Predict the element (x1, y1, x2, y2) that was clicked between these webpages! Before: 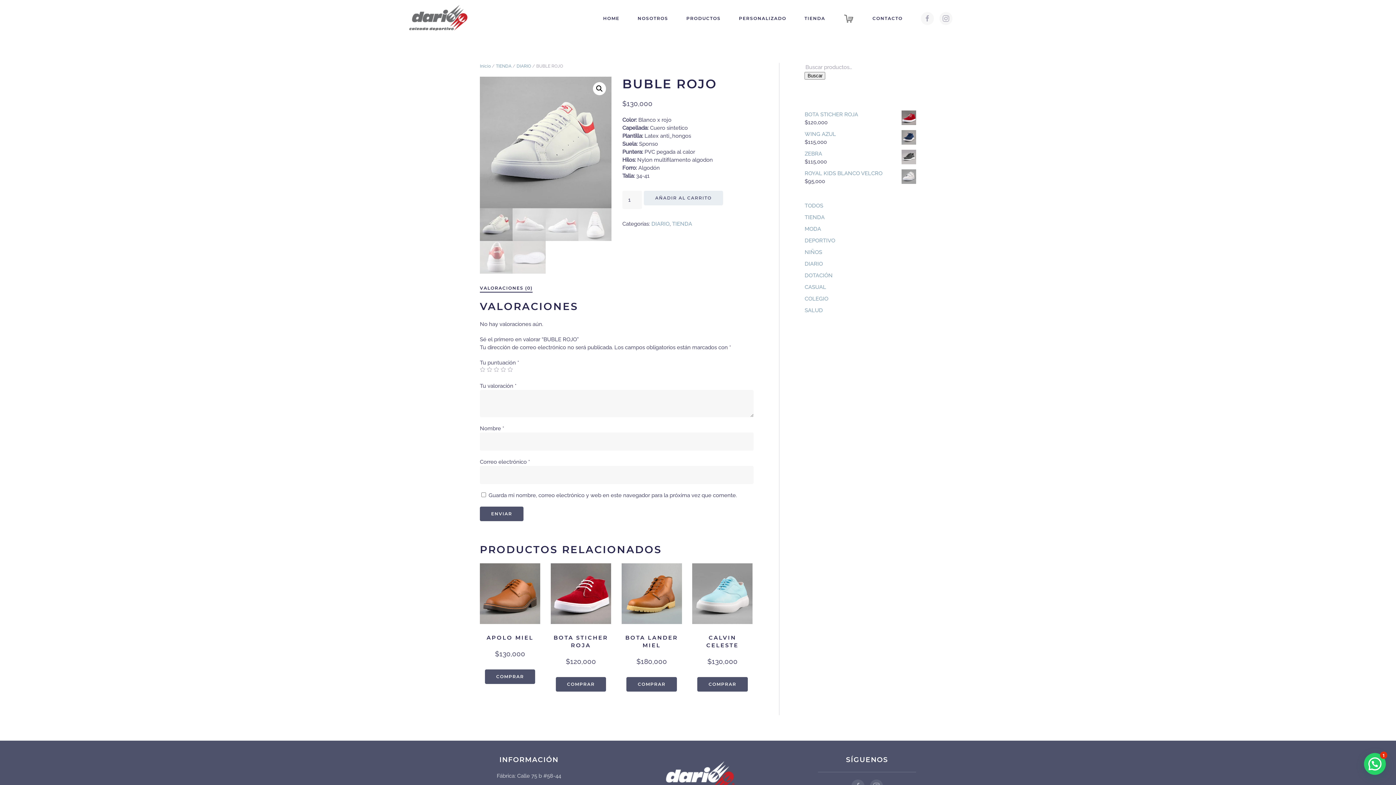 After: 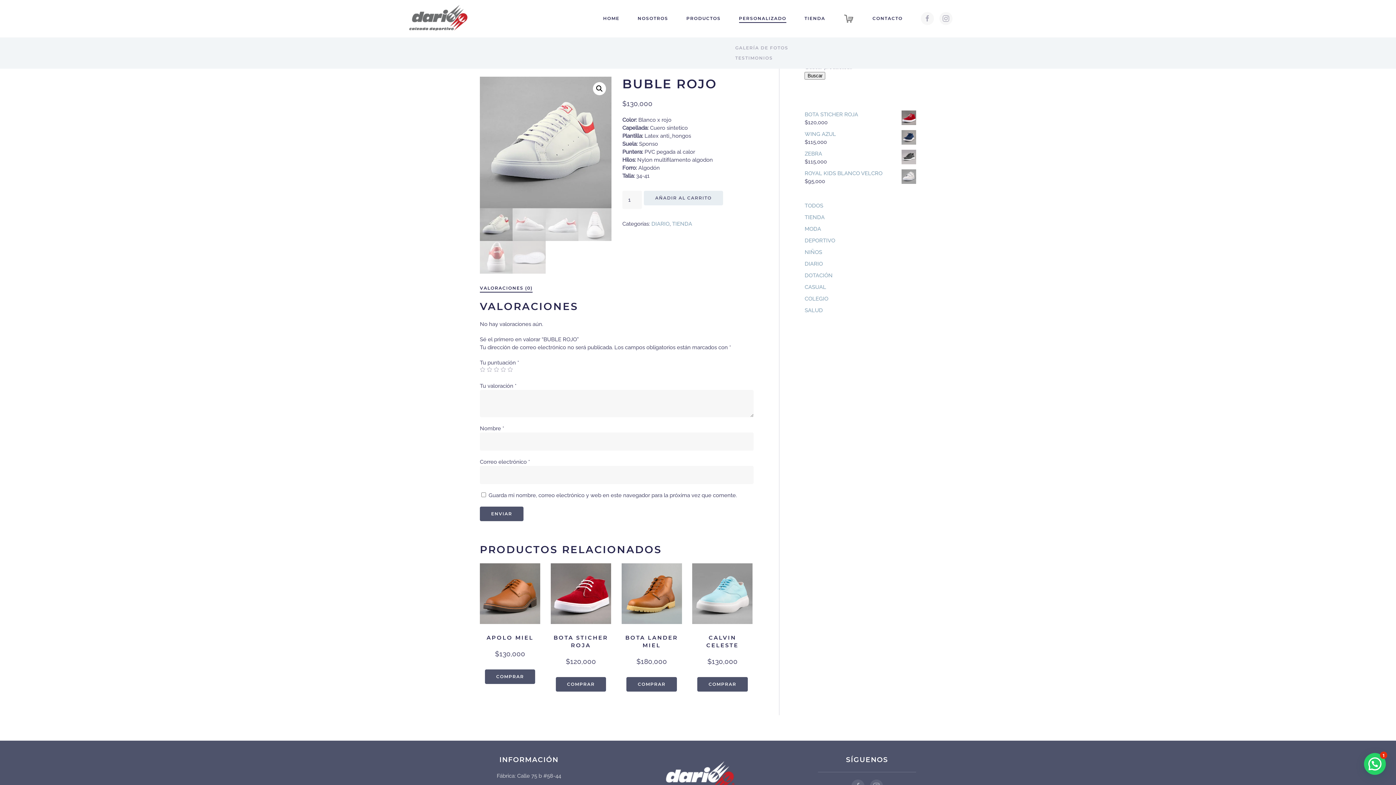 Action: label: PERSONALIZADO bbox: (730, 0, 795, 36)